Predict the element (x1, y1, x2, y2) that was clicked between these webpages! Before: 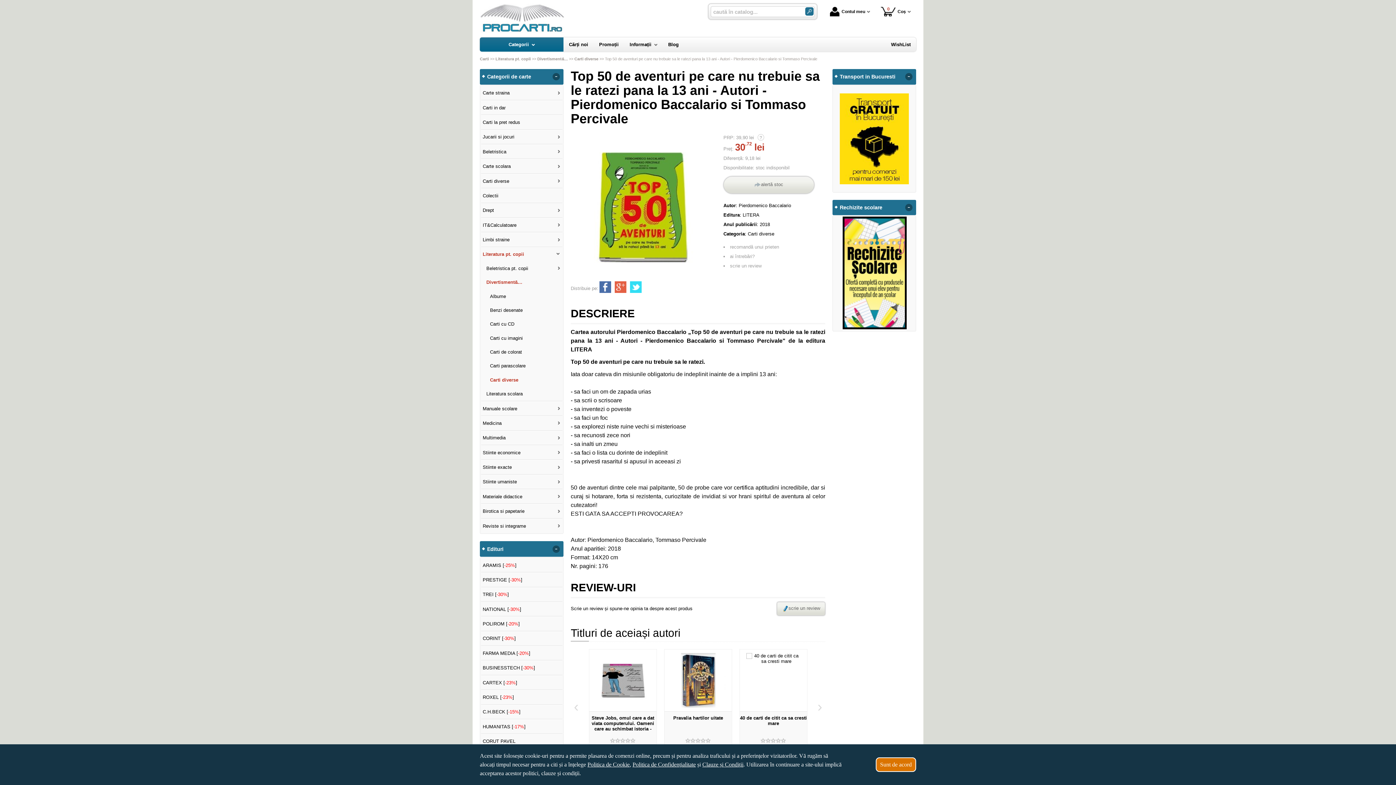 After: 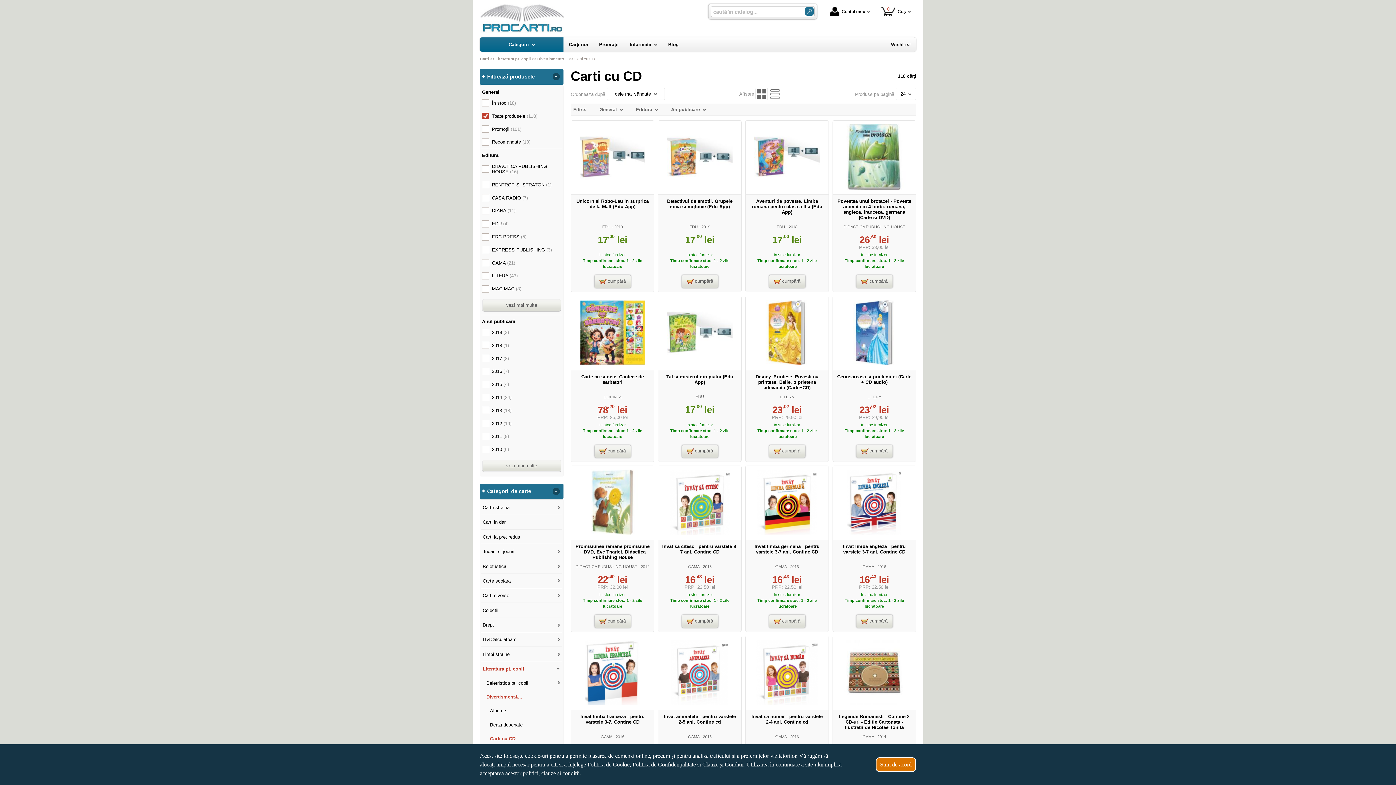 Action: label: Carti cu CD bbox: (488, 317, 562, 331)